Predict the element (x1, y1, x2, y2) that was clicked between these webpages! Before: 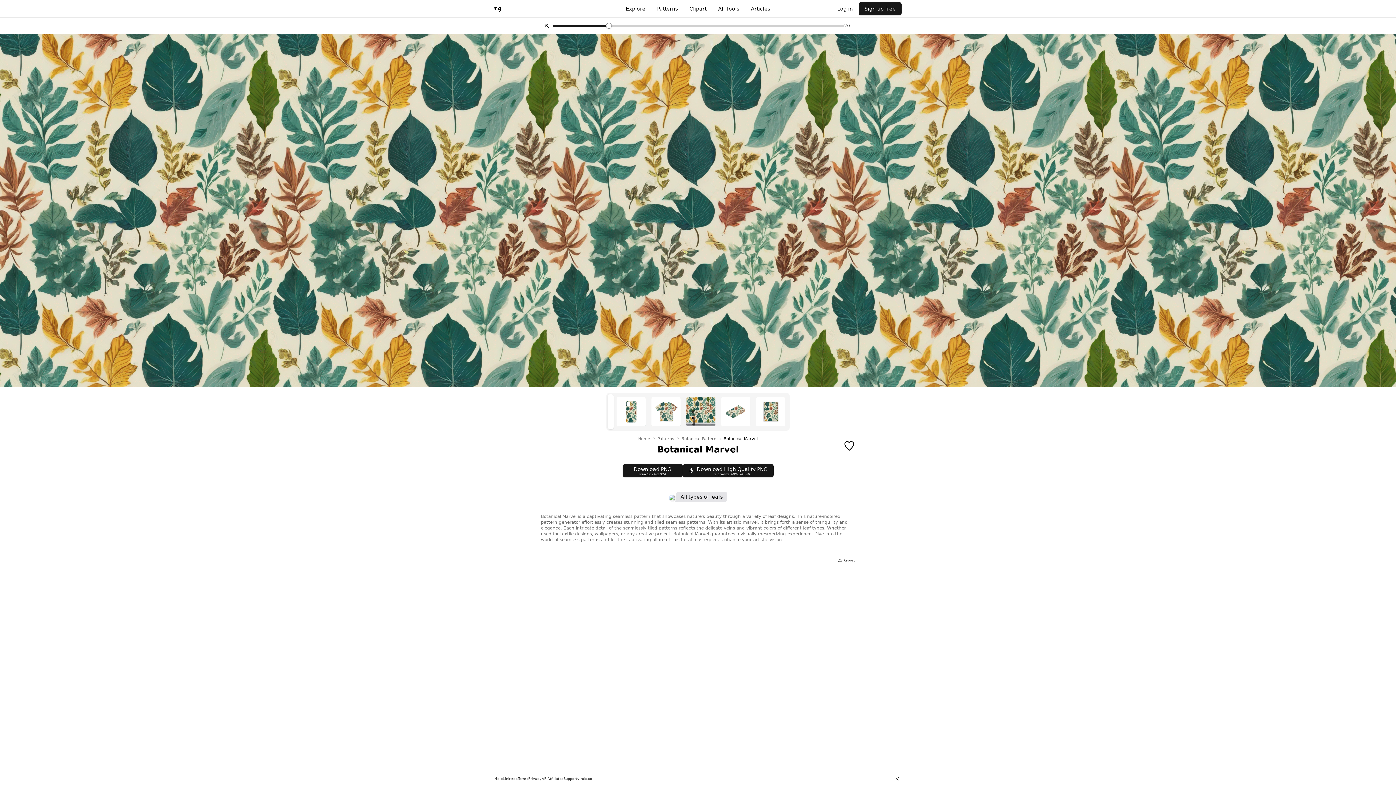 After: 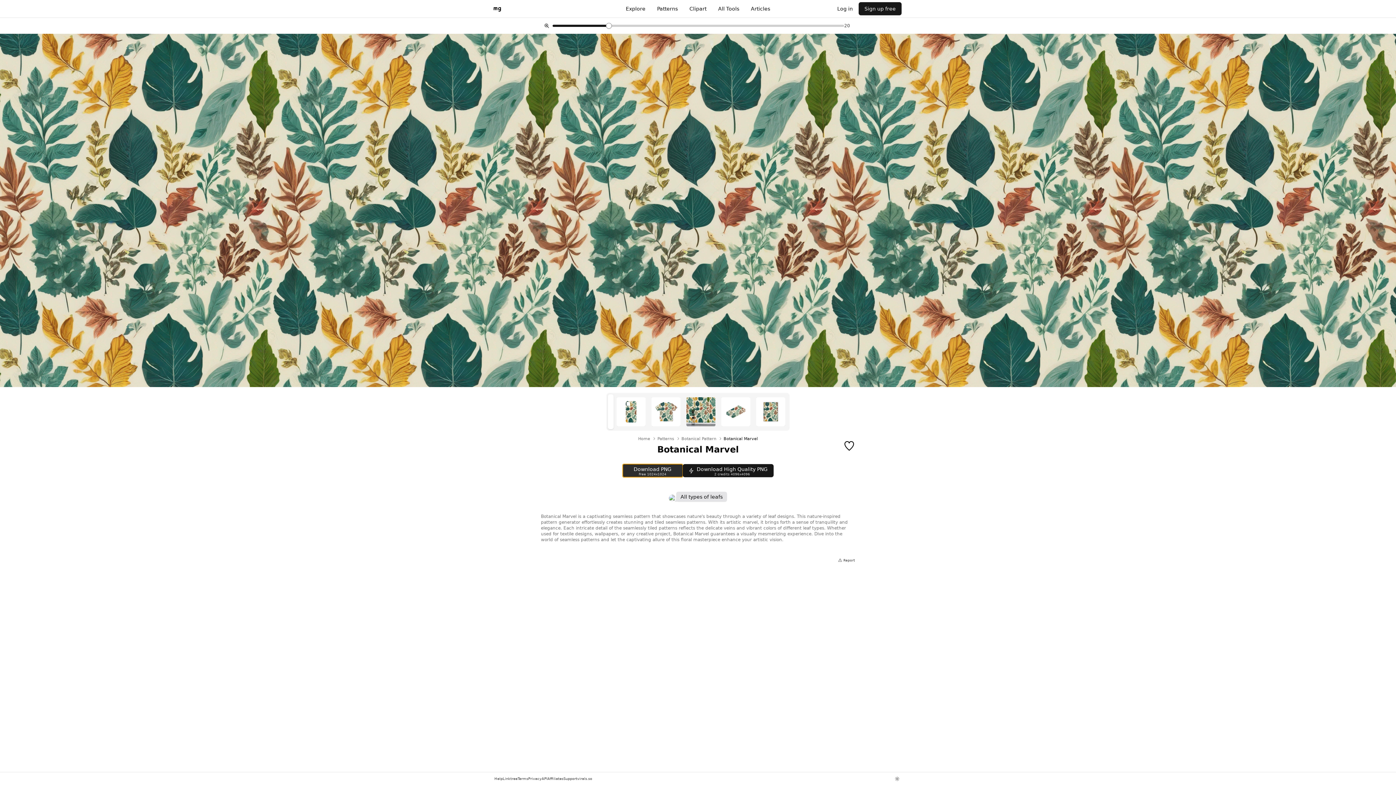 Action: label: Download PNG
Free 1024x1024 bbox: (622, 464, 682, 477)